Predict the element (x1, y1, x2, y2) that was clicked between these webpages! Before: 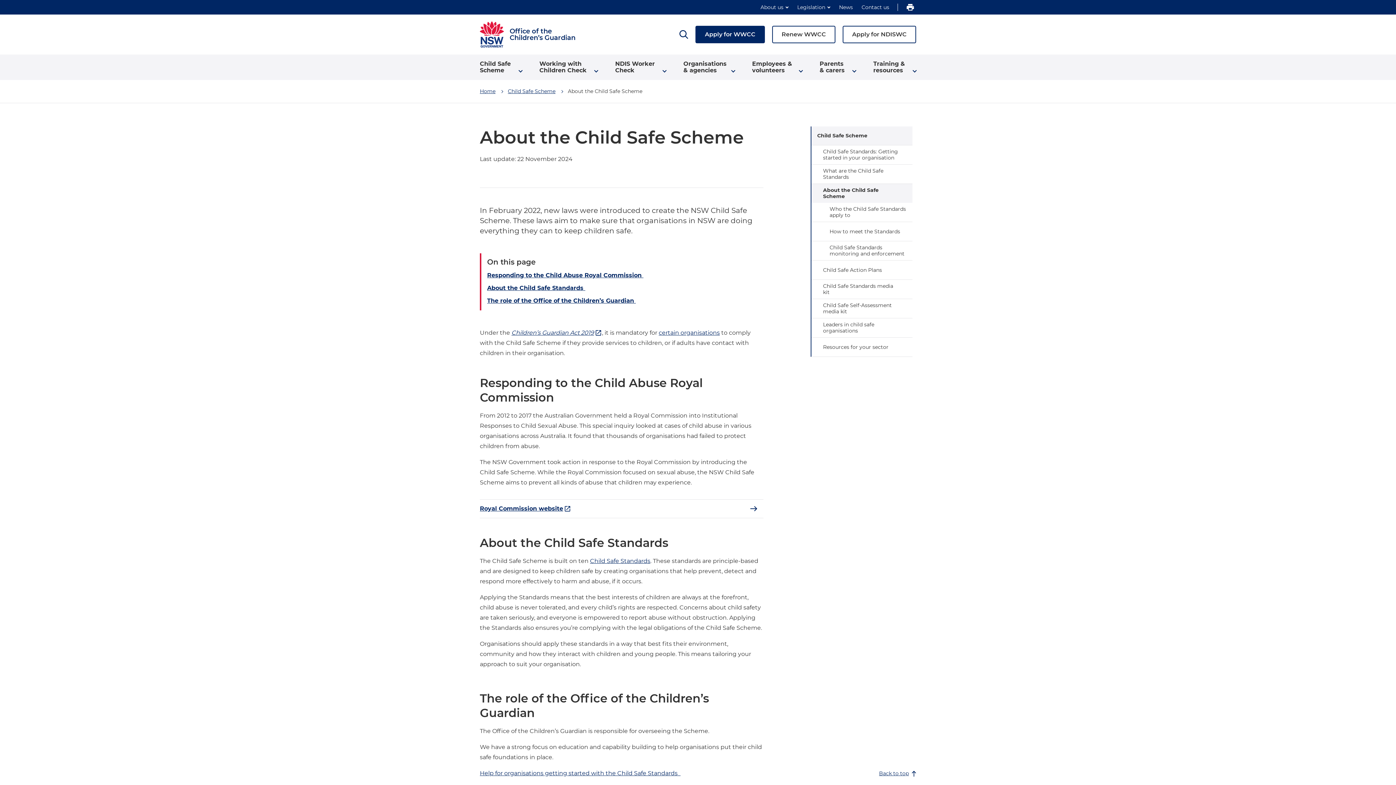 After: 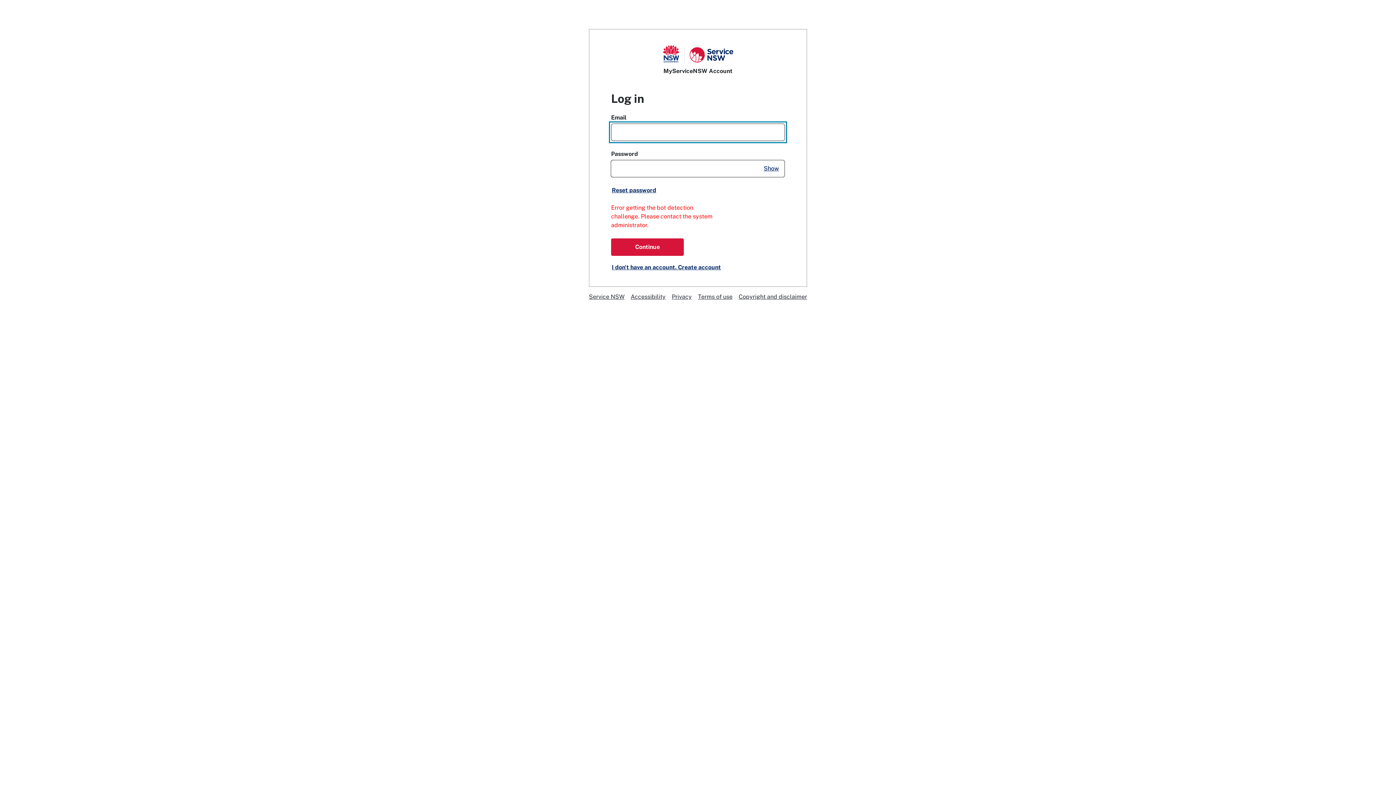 Action: label: Apply for NDISWC bbox: (842, 25, 916, 43)